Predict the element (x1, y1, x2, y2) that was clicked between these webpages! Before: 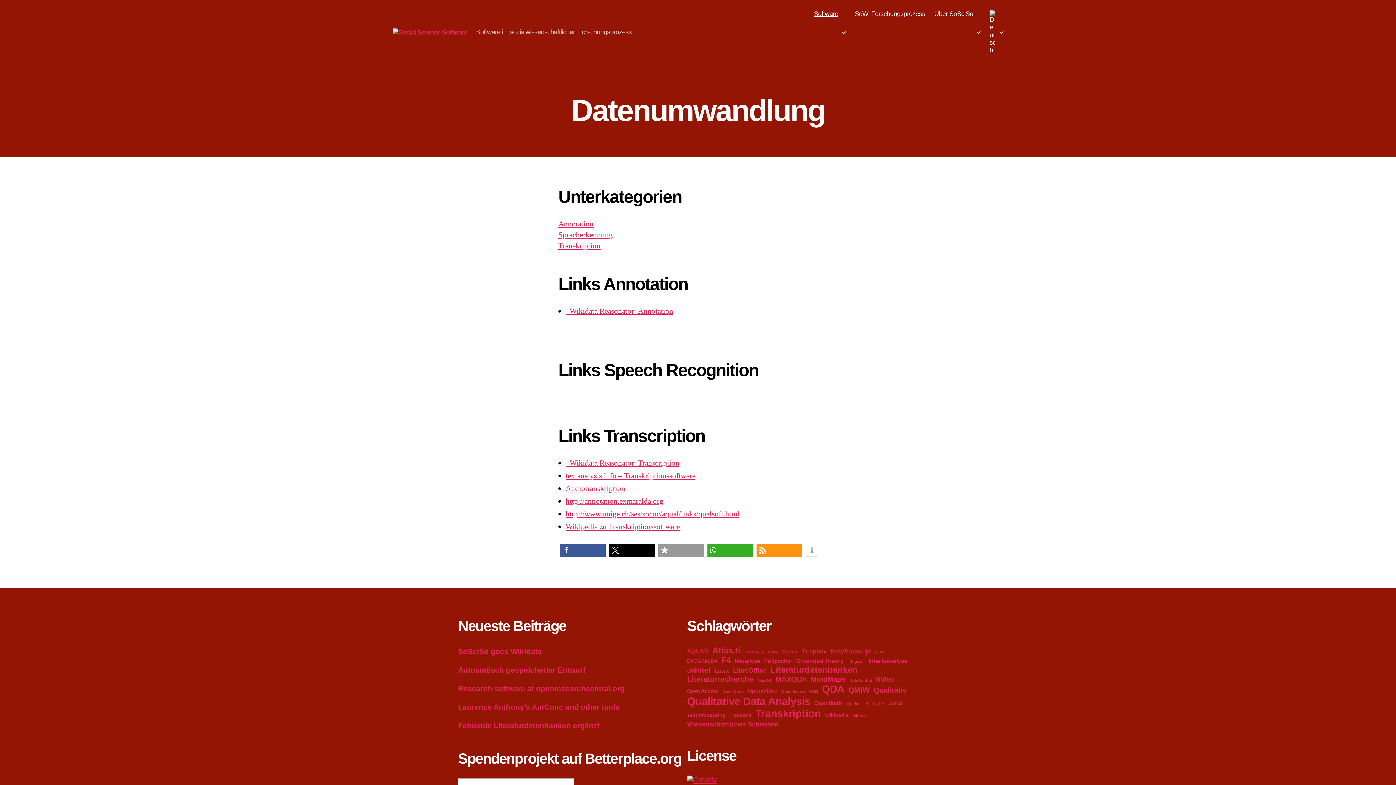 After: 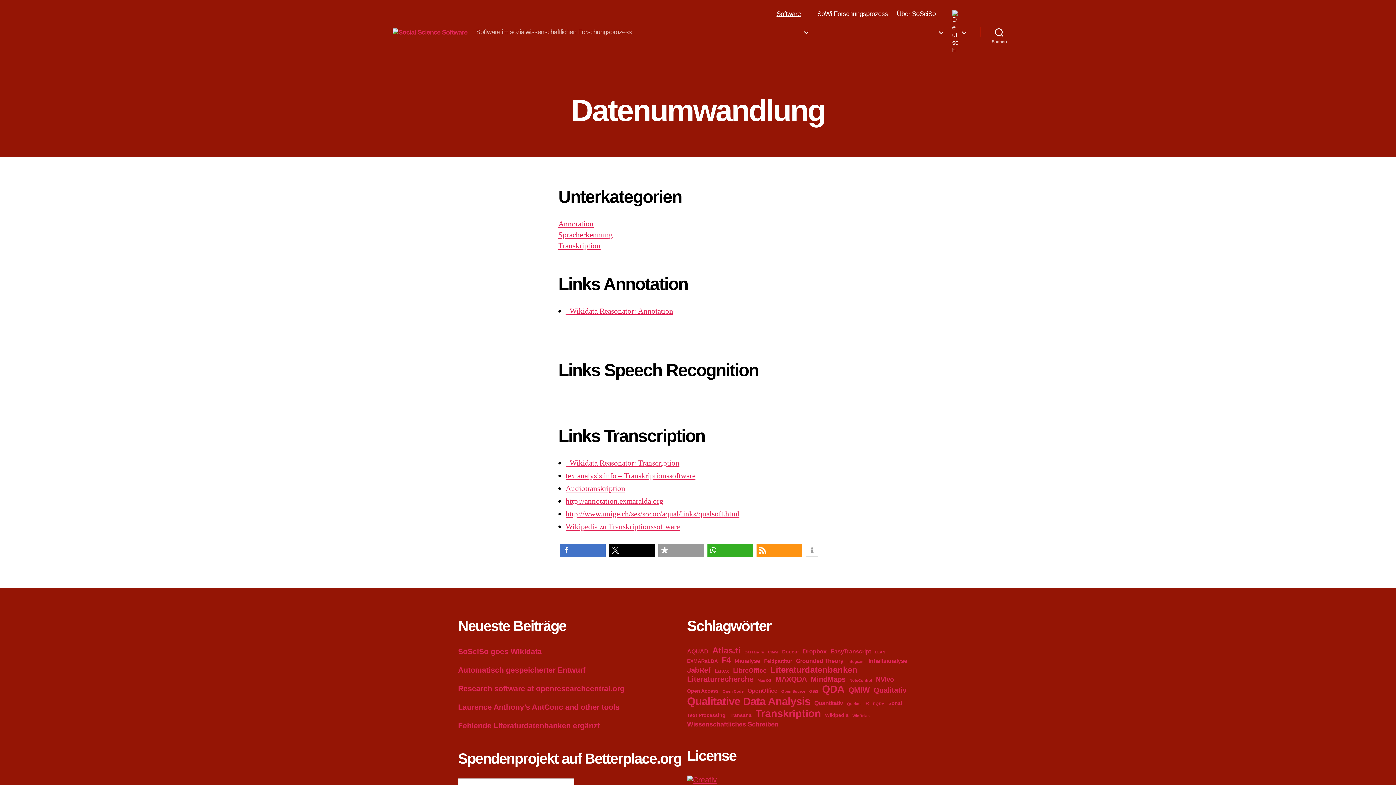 Action: label: Bei Facebook teilen bbox: (560, 544, 605, 556)